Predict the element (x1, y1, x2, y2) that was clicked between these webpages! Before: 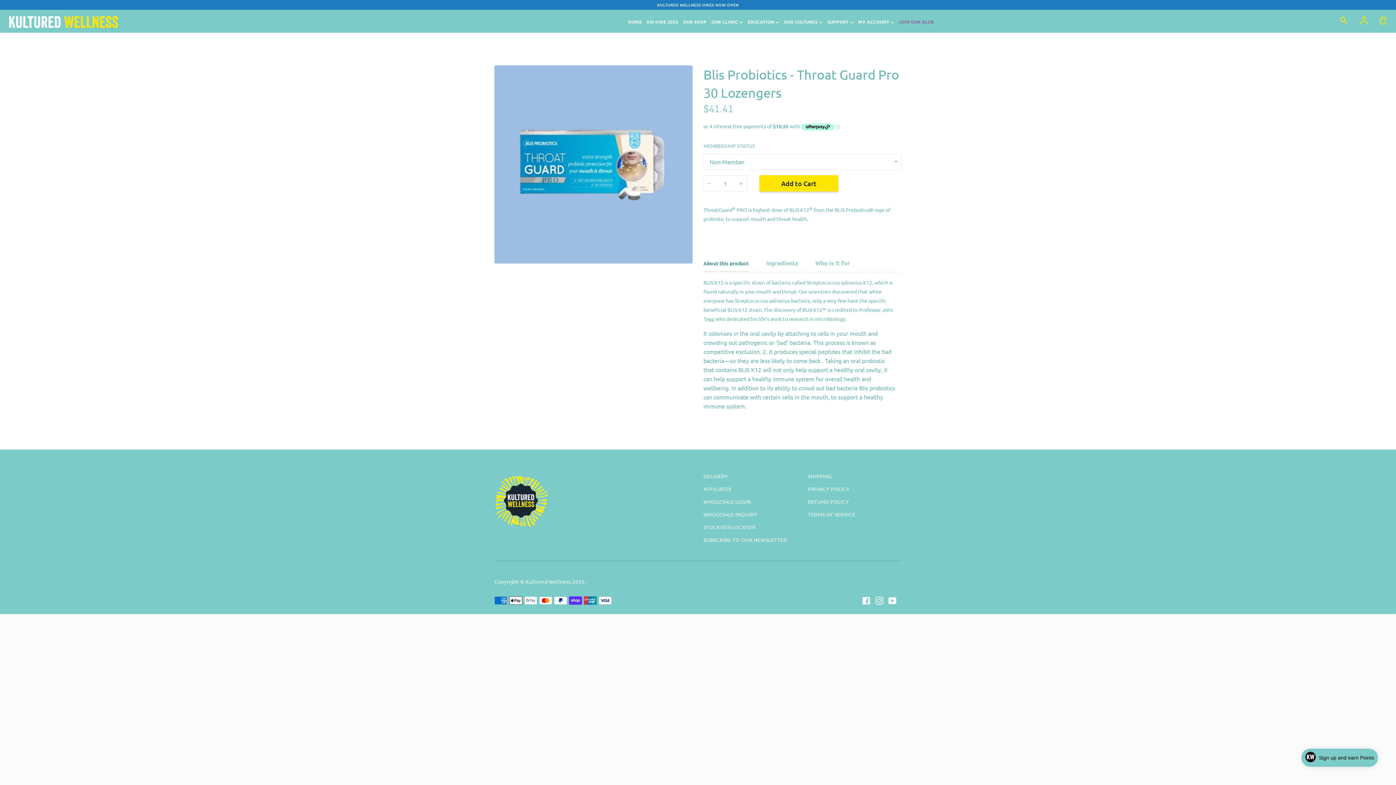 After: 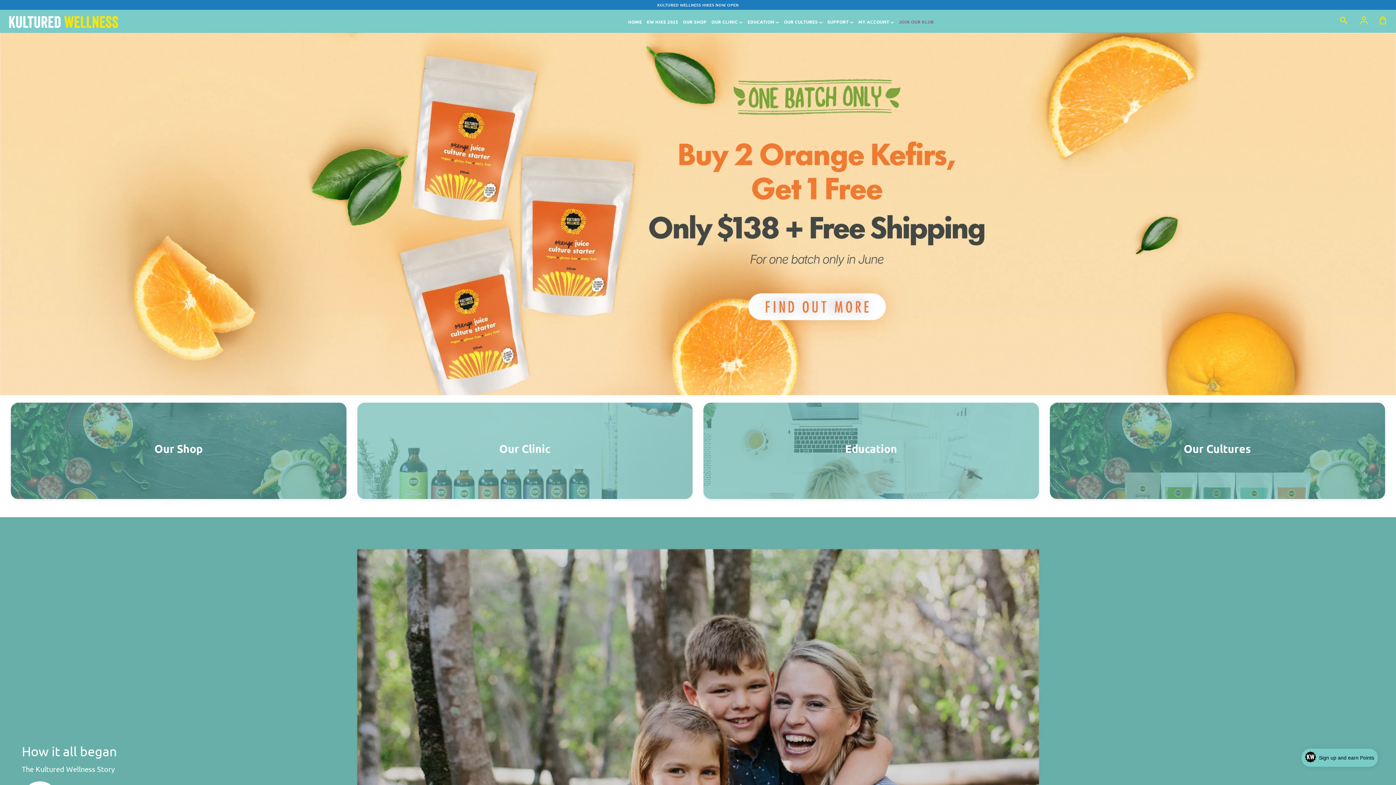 Action: bbox: (627, 16, 642, 27) label: HOME